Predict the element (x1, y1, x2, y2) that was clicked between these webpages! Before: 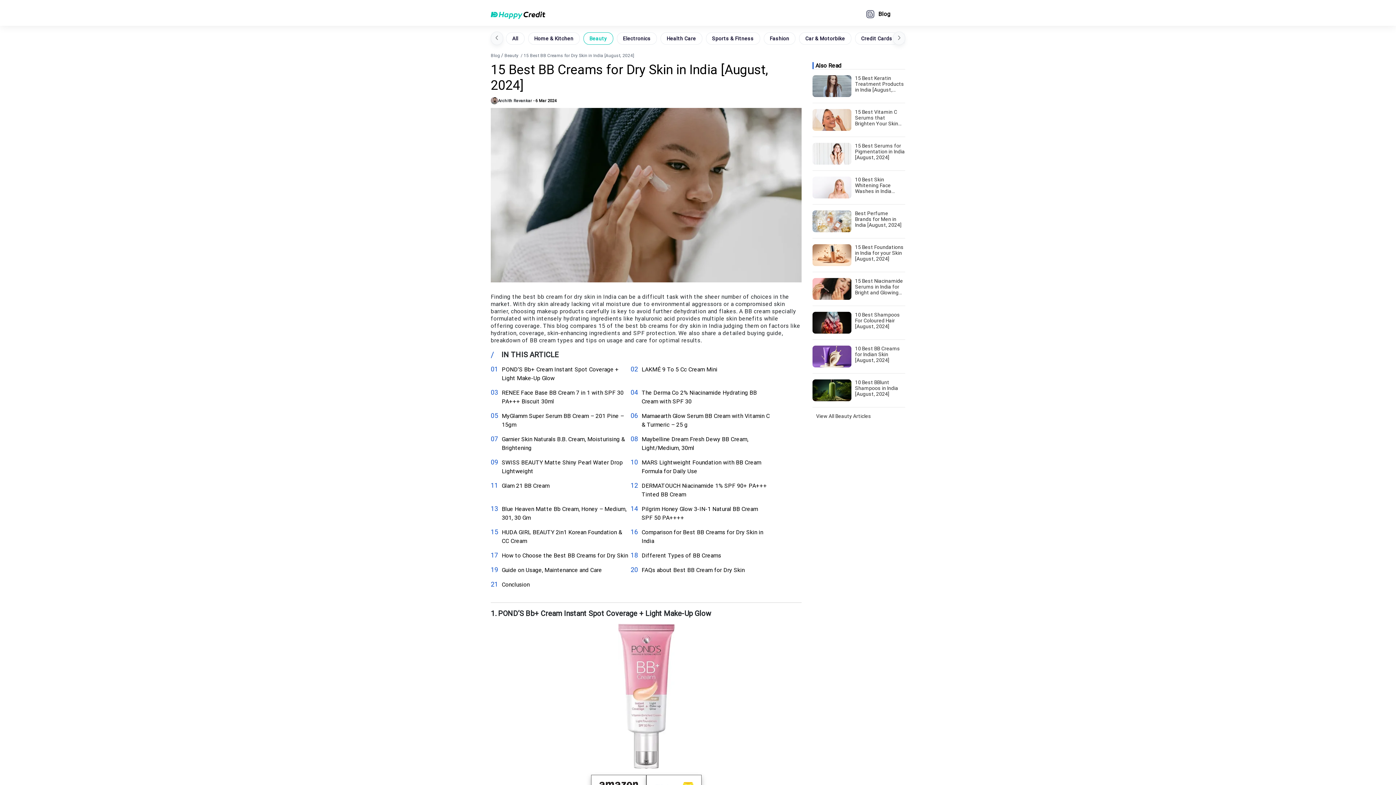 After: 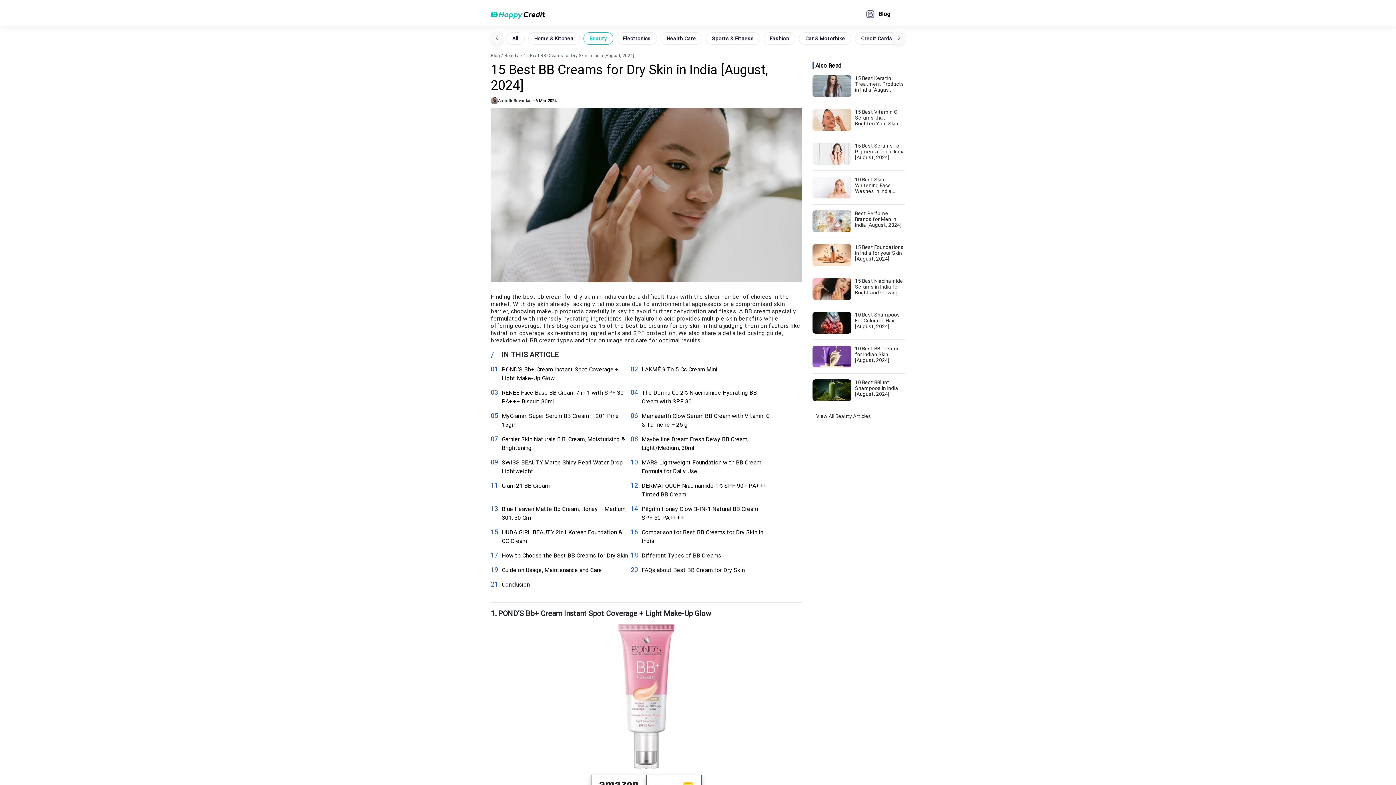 Action: bbox: (505, 624, 787, 769)